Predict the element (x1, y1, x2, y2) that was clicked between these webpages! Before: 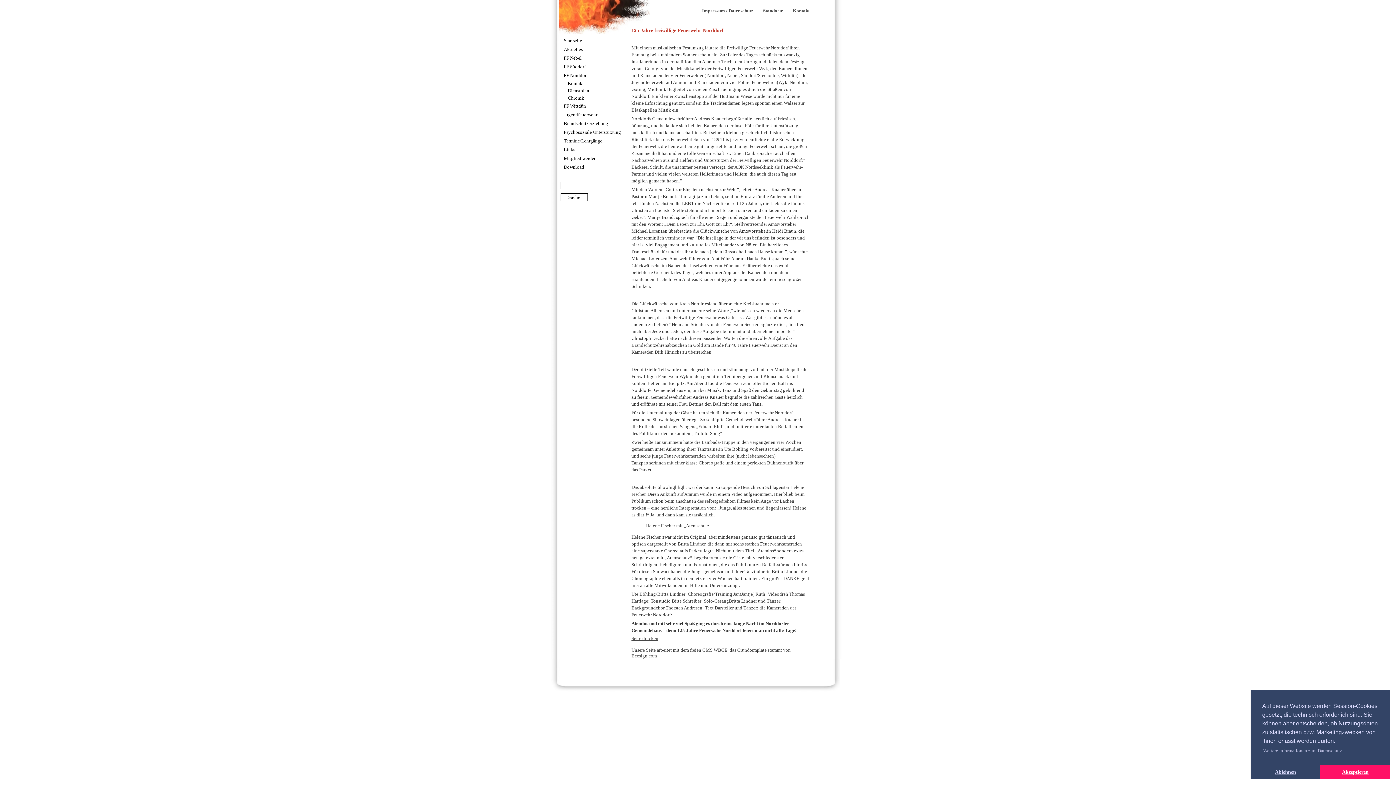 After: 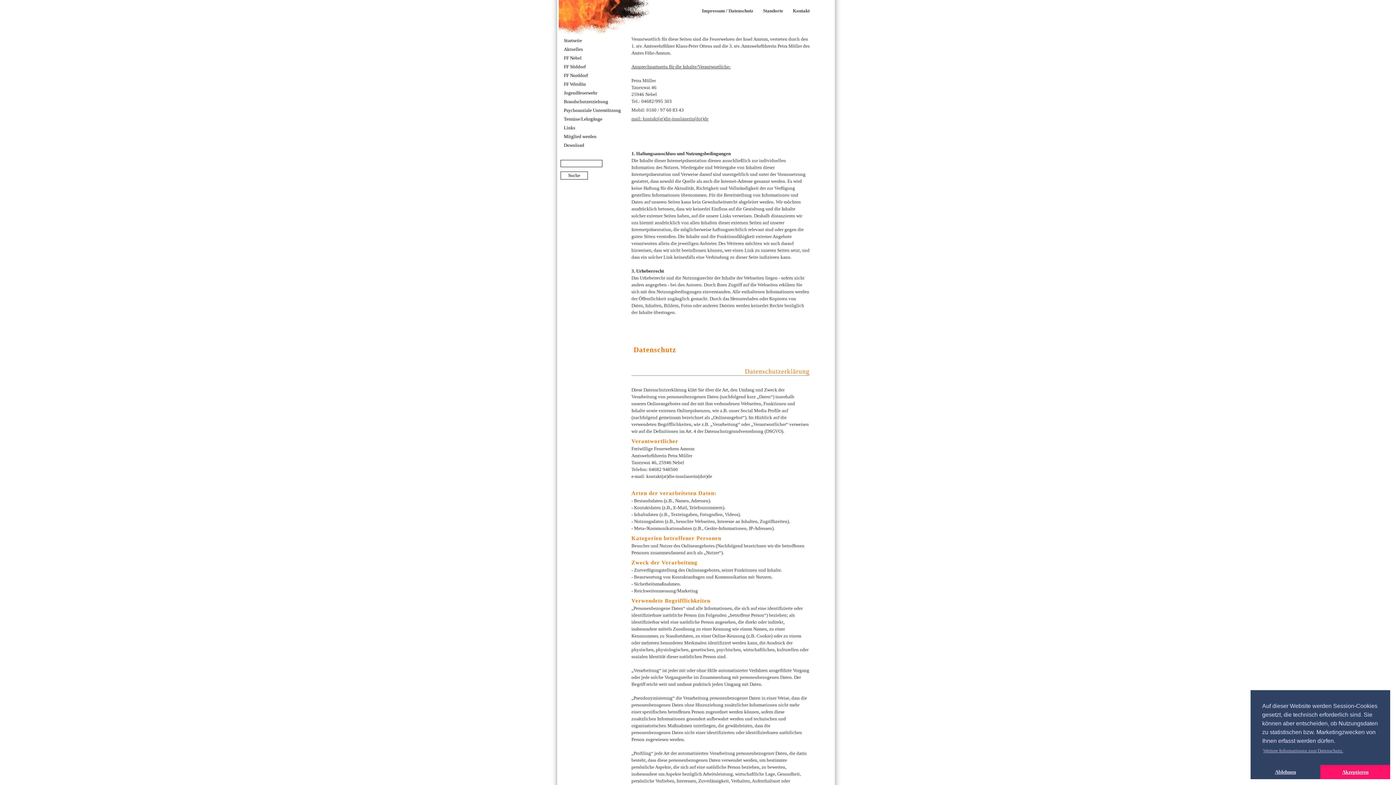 Action: label: Impressum / Datenschutz bbox: (698, 6, 757, 14)